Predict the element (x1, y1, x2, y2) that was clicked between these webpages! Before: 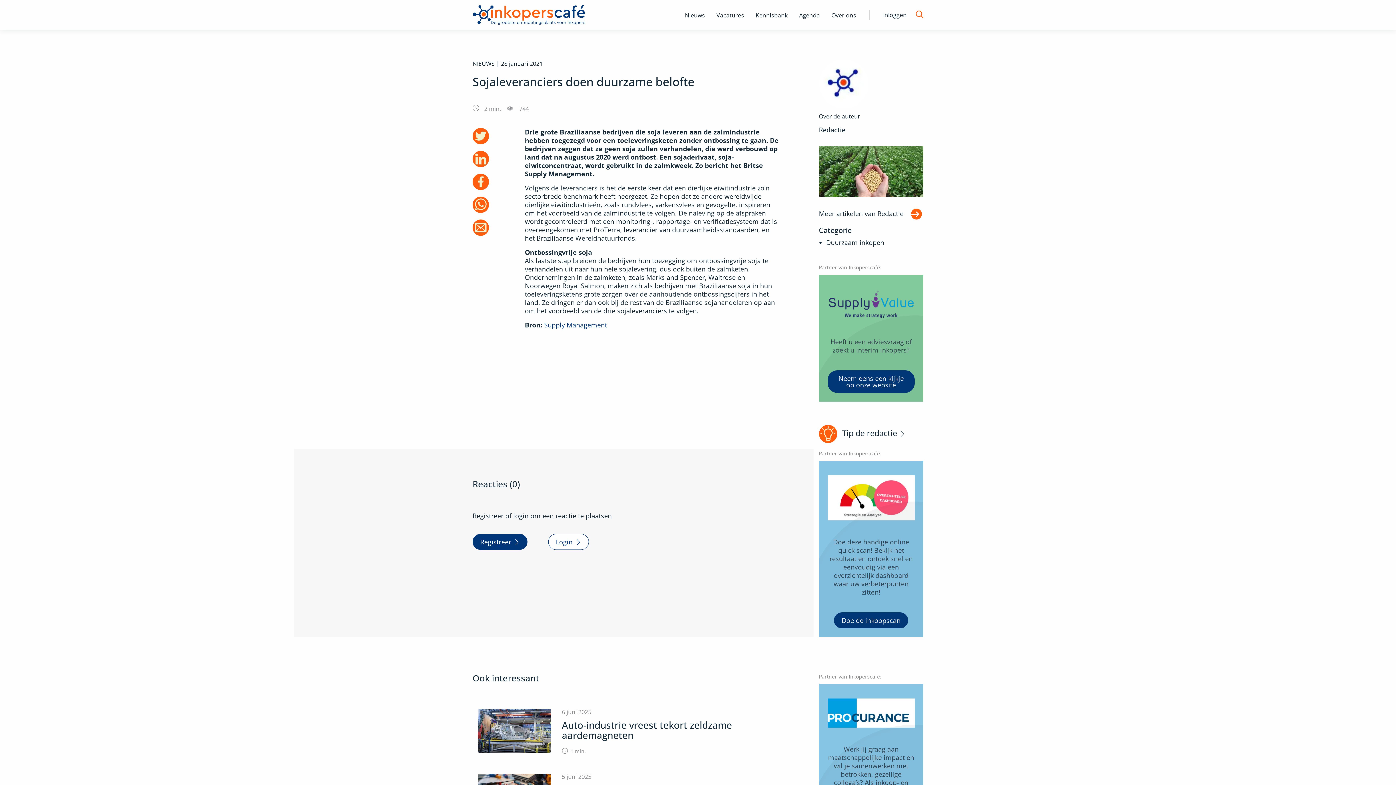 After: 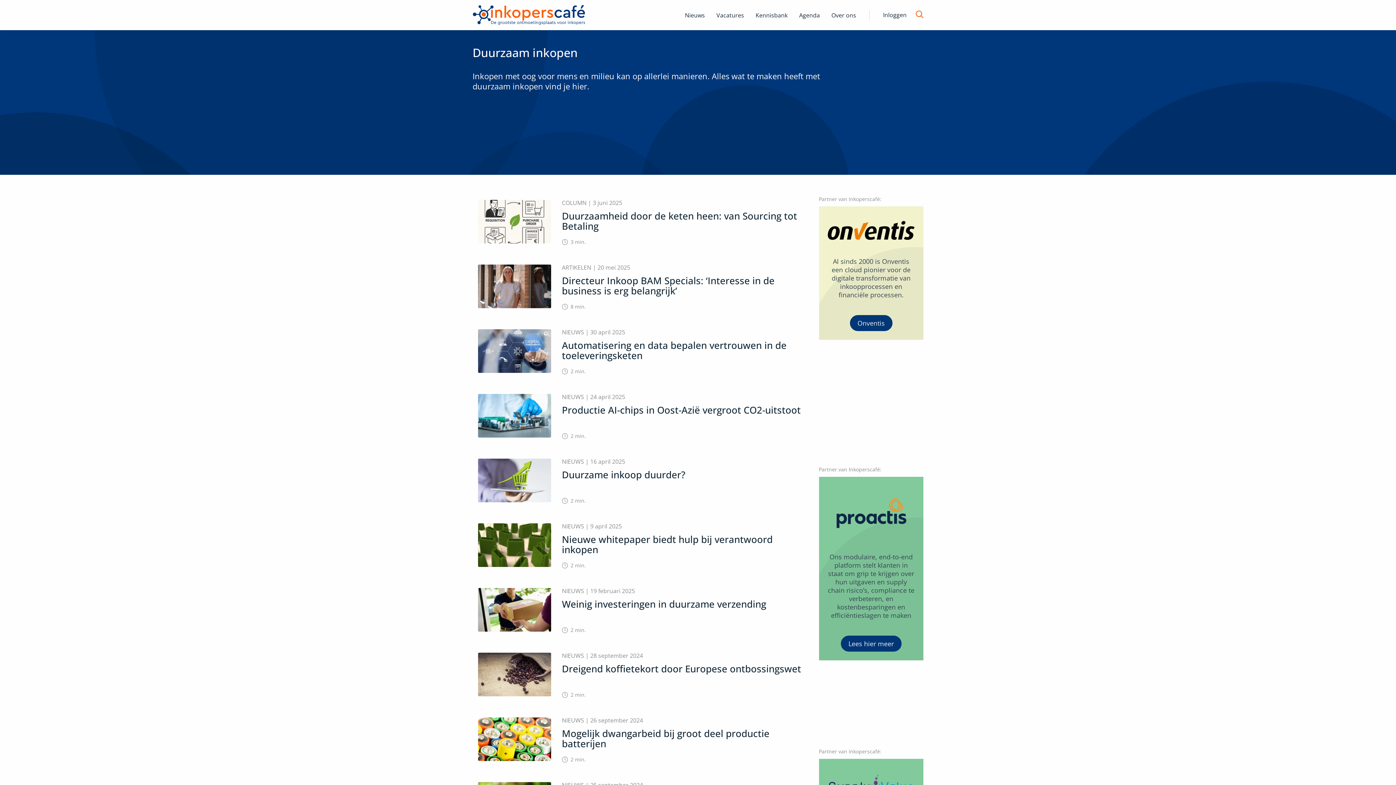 Action: label: Duurzaam inkopen bbox: (826, 238, 923, 246)